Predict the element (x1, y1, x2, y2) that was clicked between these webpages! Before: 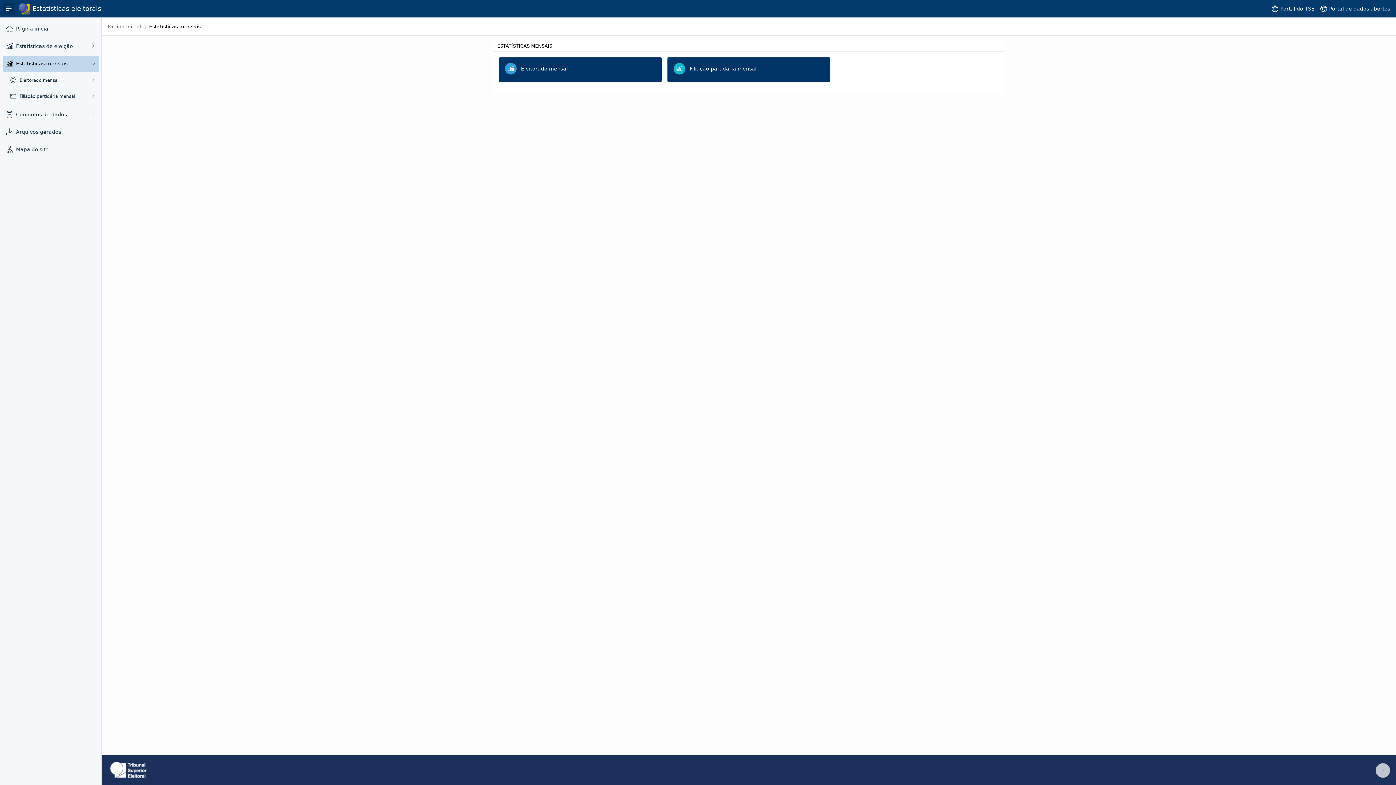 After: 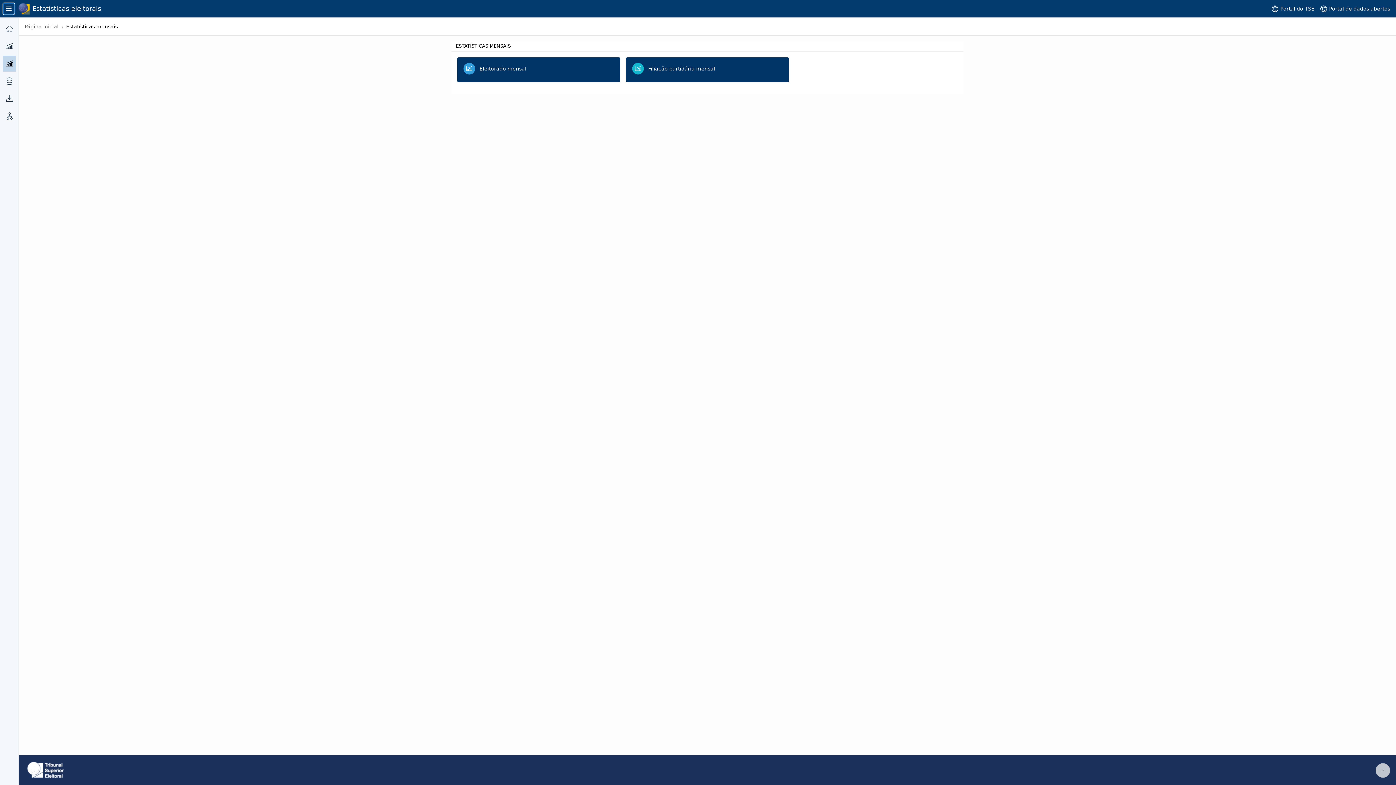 Action: label: Navegação Principal bbox: (2, 2, 14, 14)